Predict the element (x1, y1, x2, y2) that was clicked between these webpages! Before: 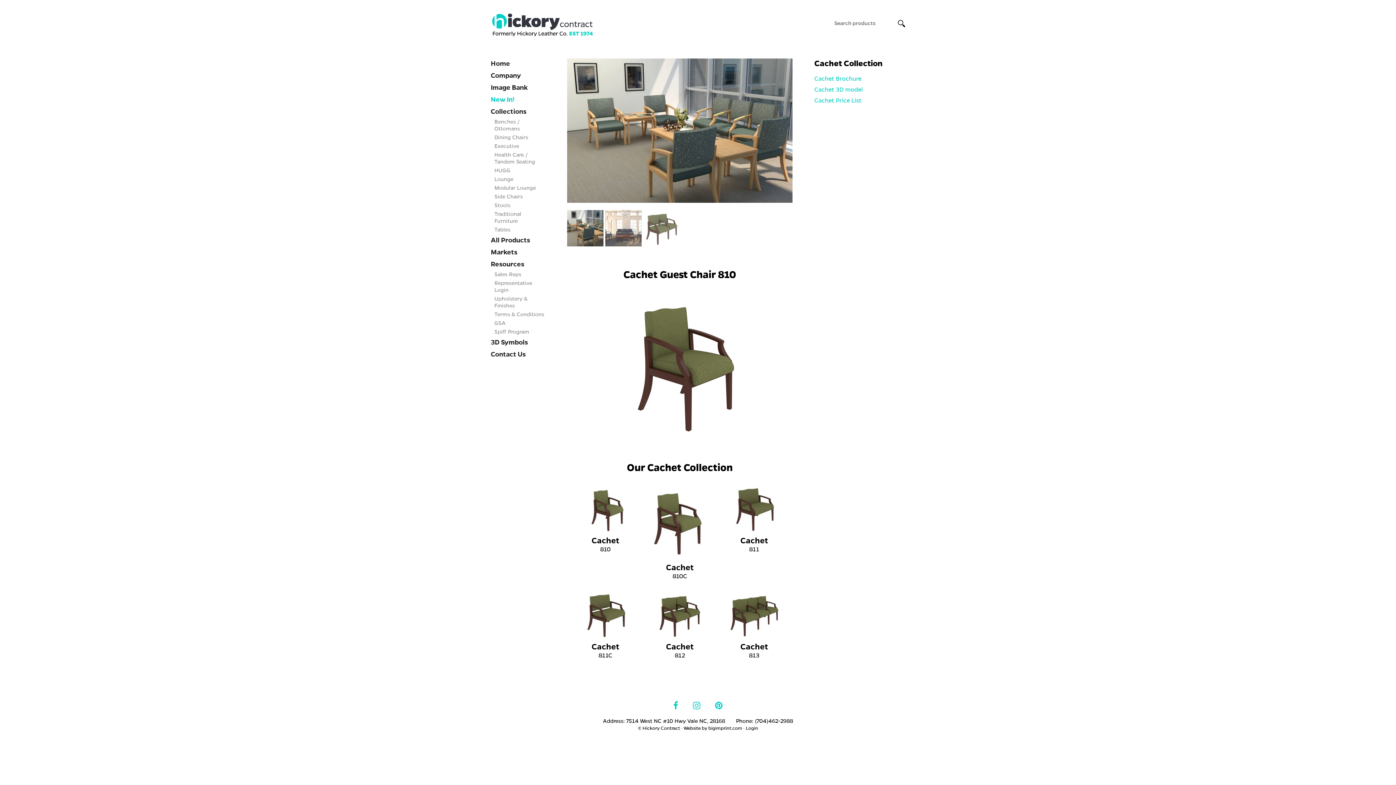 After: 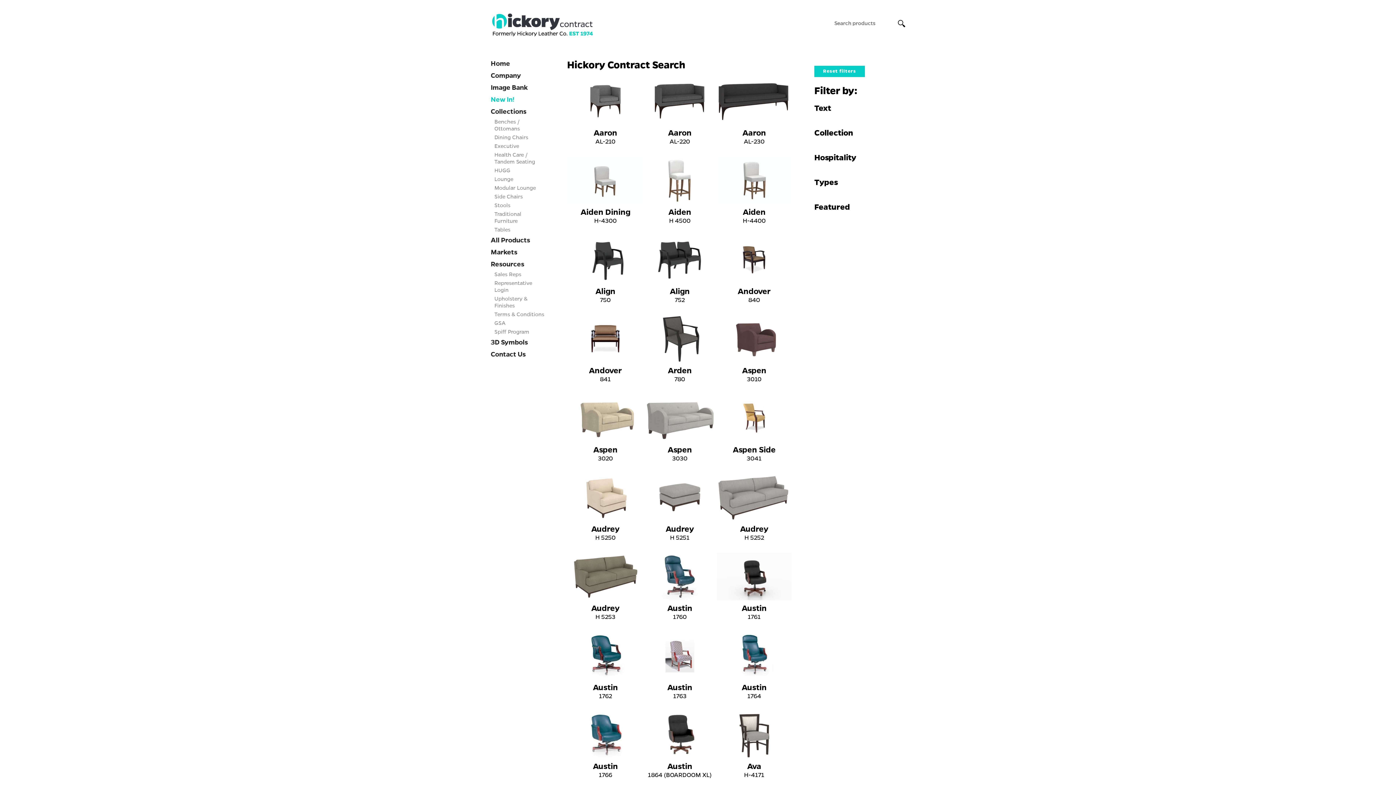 Action: bbox: (490, 236, 530, 244) label: All Products